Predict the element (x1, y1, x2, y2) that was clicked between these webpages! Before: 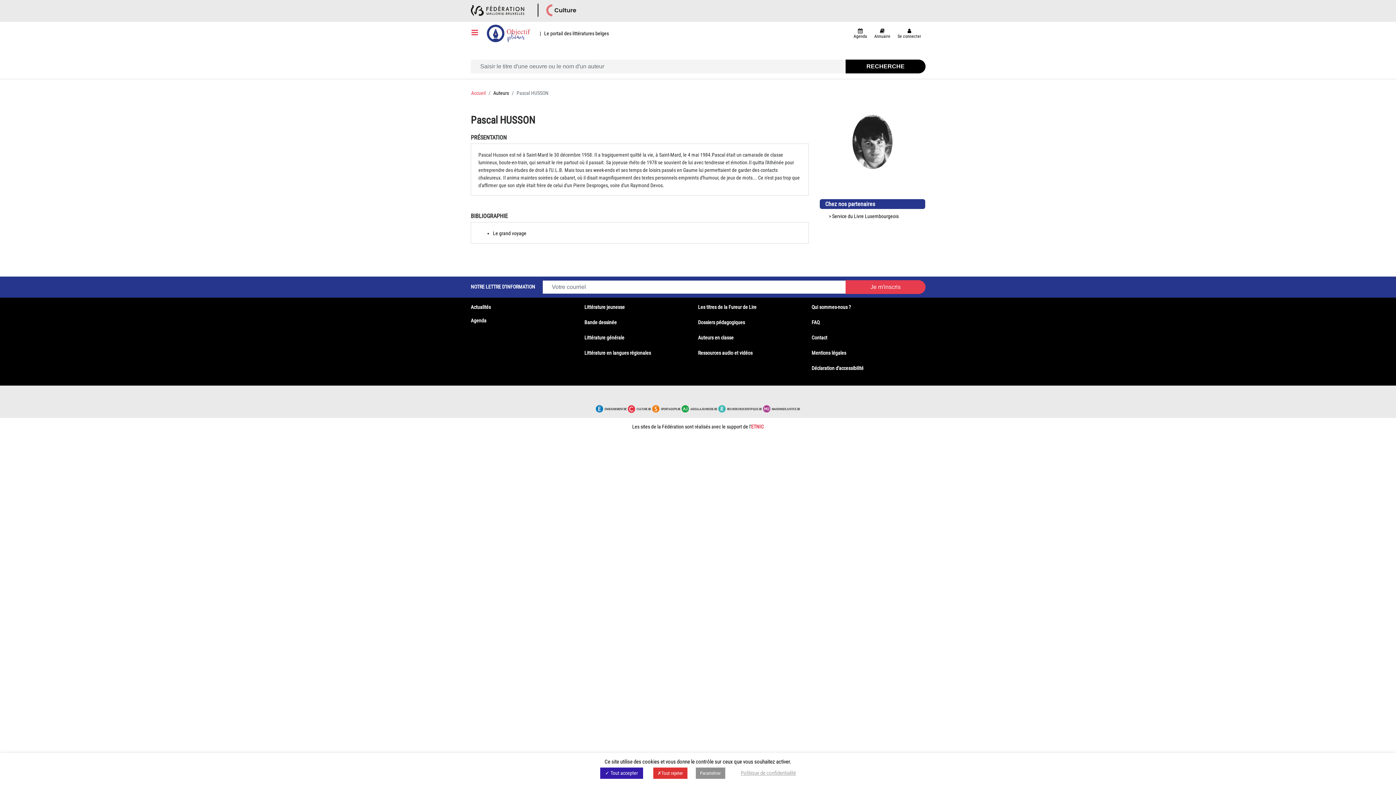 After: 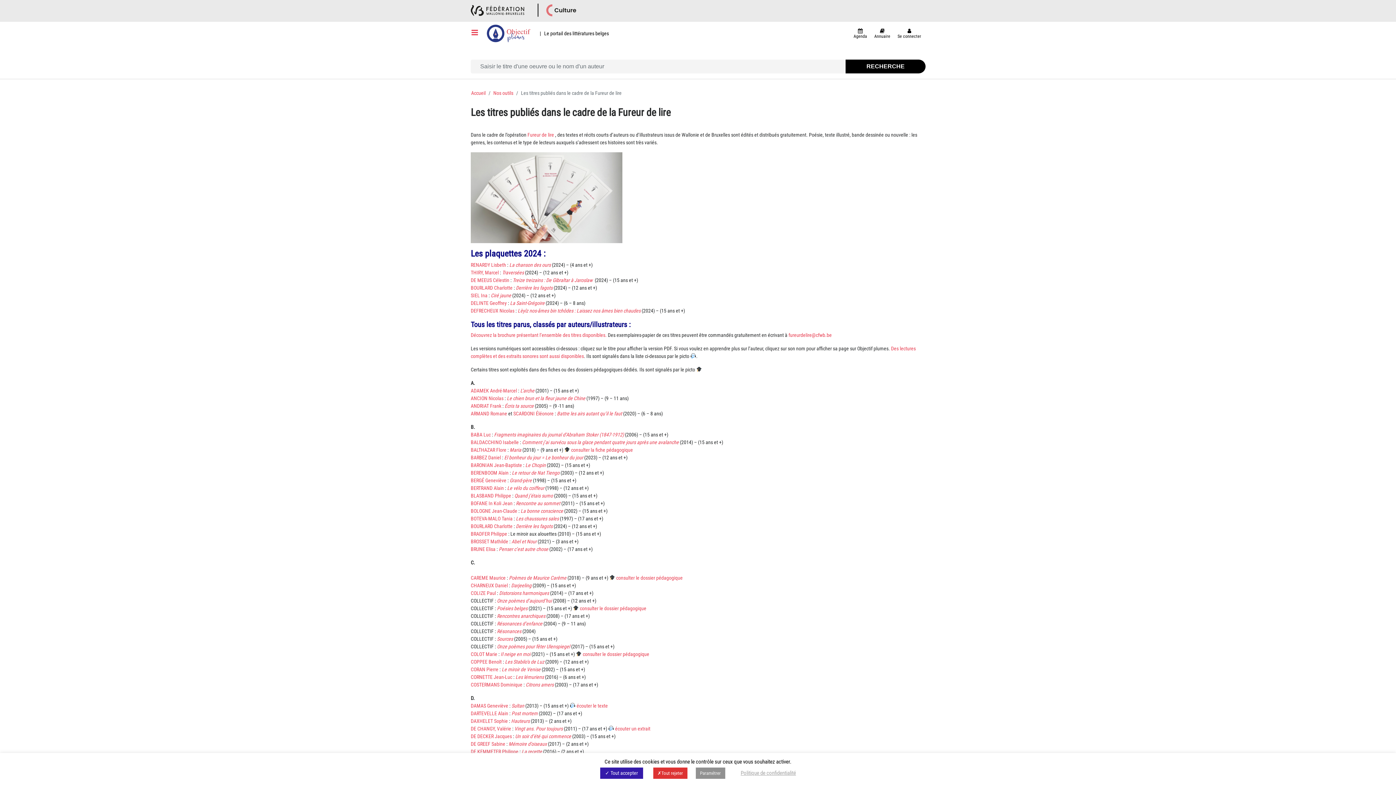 Action: label: Les titres de la Fureur de Lire bbox: (698, 304, 756, 310)